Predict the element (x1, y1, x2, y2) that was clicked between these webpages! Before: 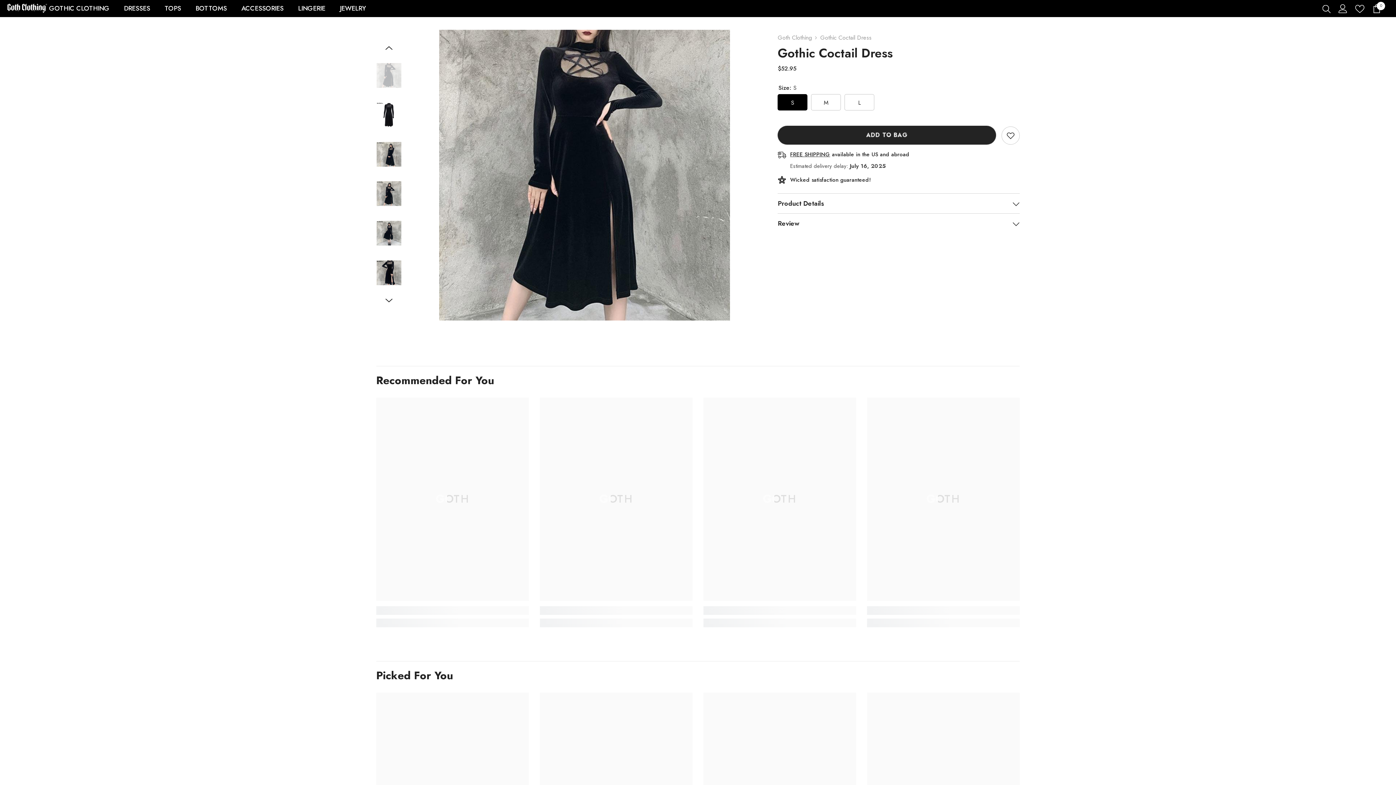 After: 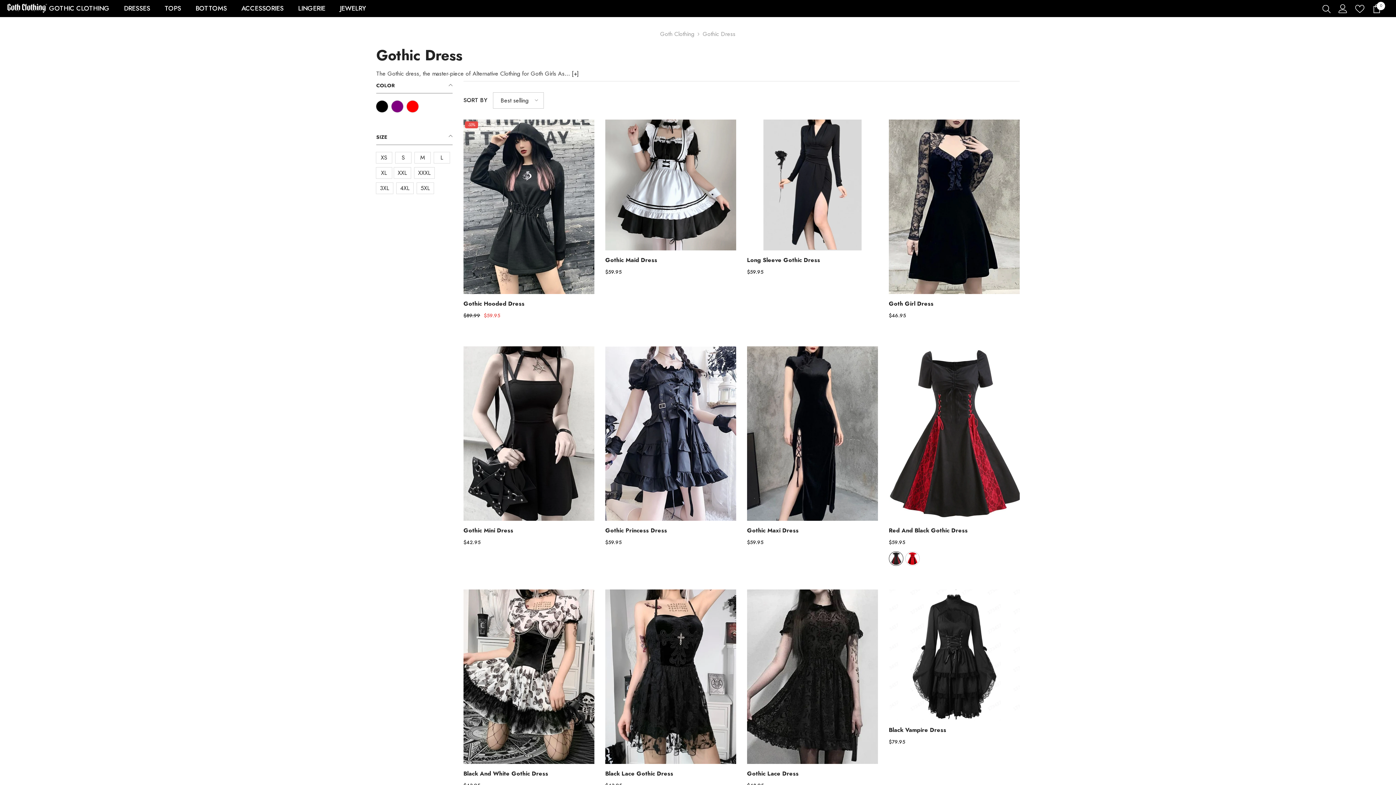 Action: label: DRESSES bbox: (116, 4, 157, 17)